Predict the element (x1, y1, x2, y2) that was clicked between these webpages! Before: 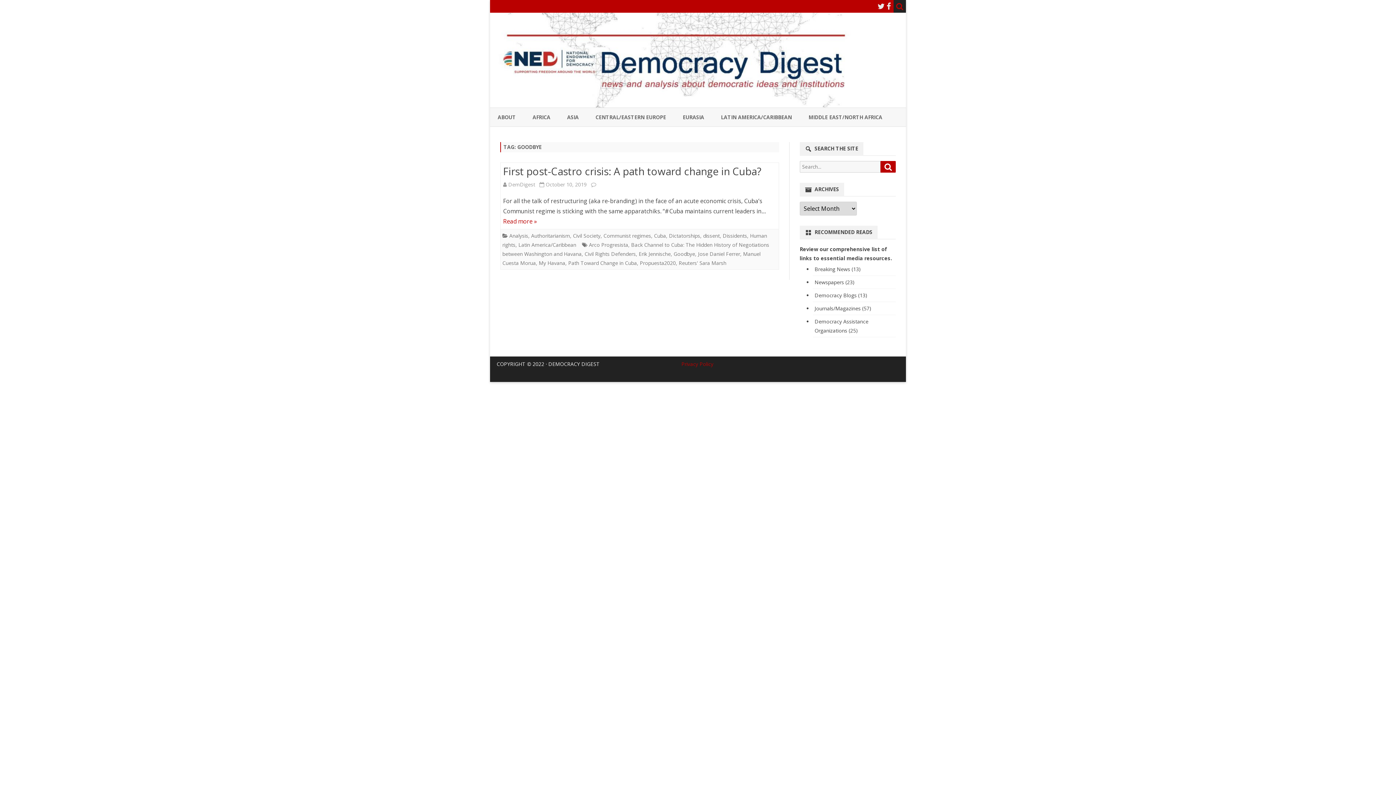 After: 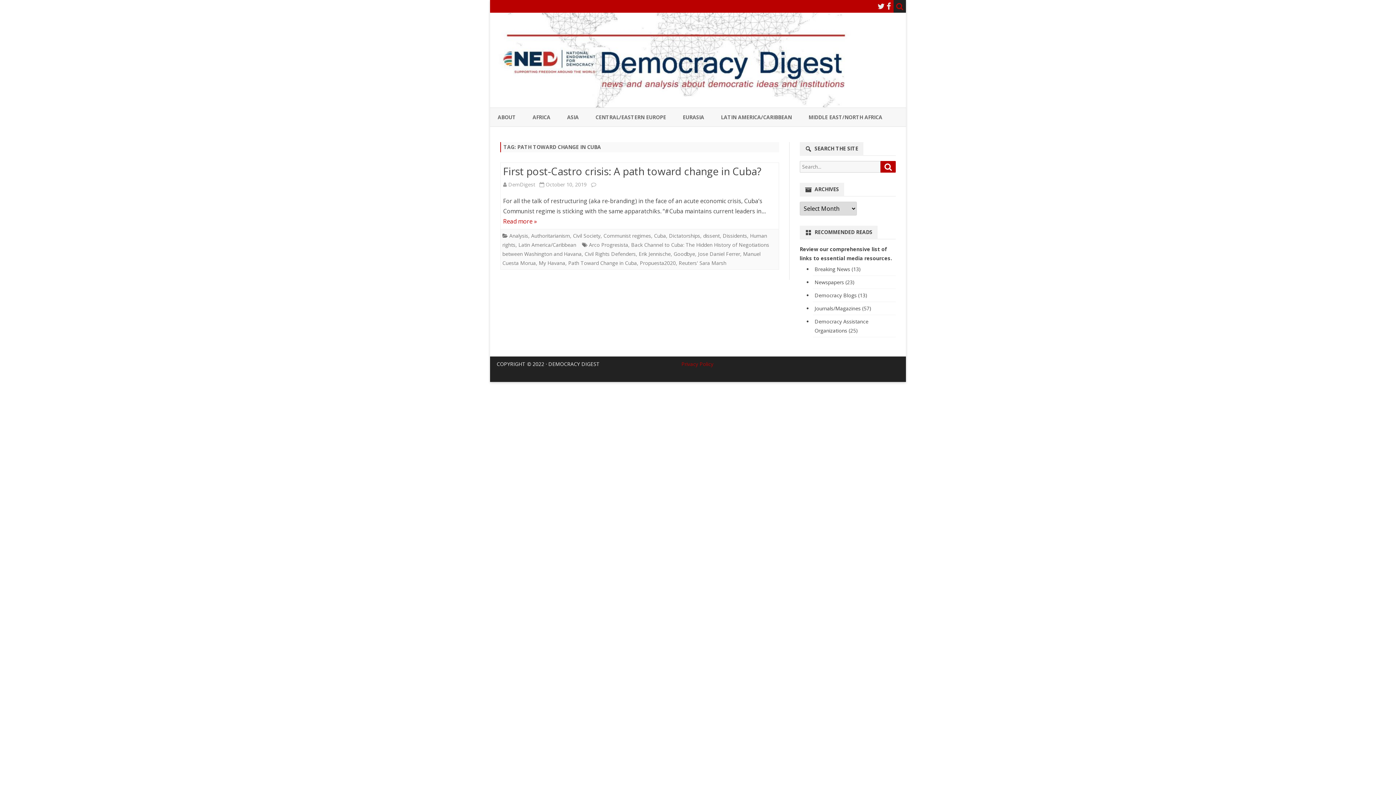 Action: bbox: (568, 259, 637, 266) label: Path Toward Change in Cuba